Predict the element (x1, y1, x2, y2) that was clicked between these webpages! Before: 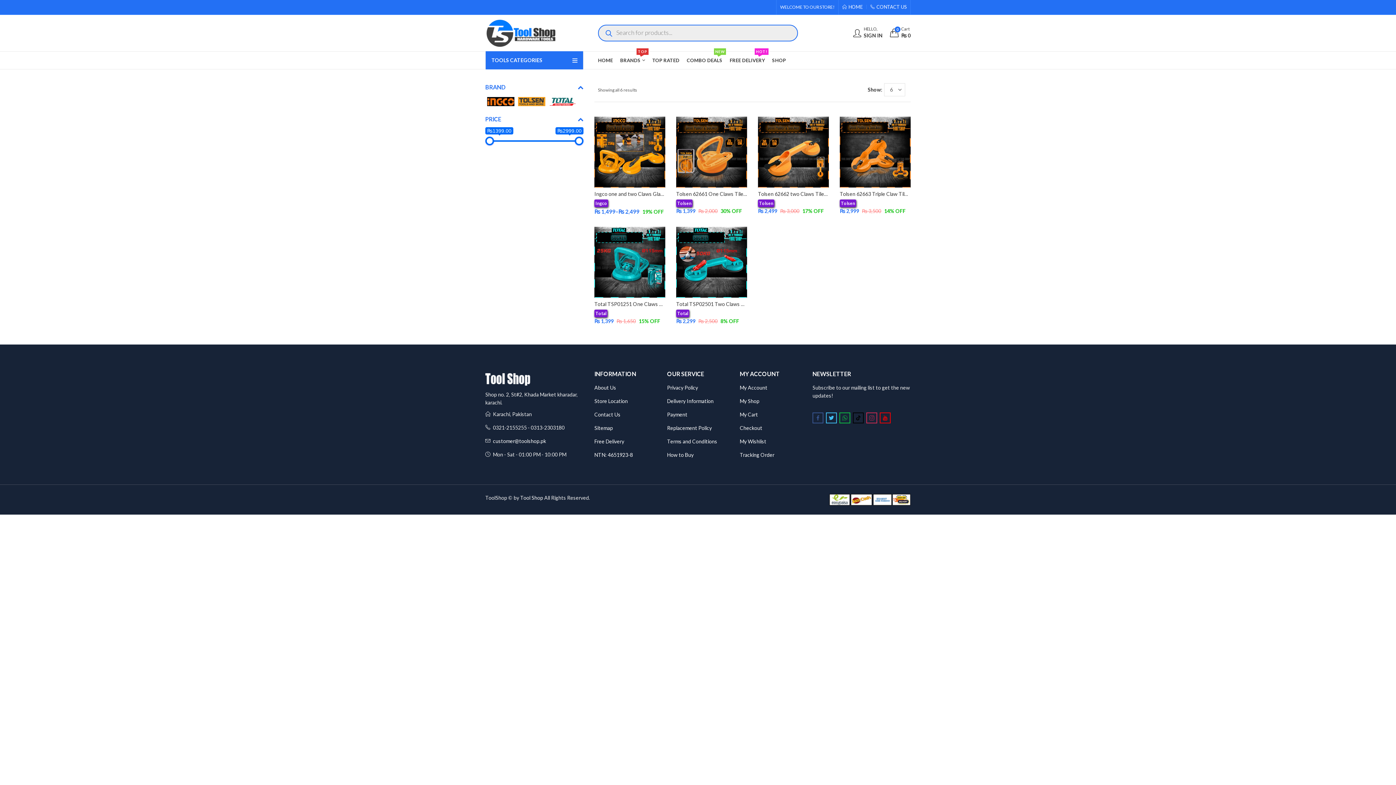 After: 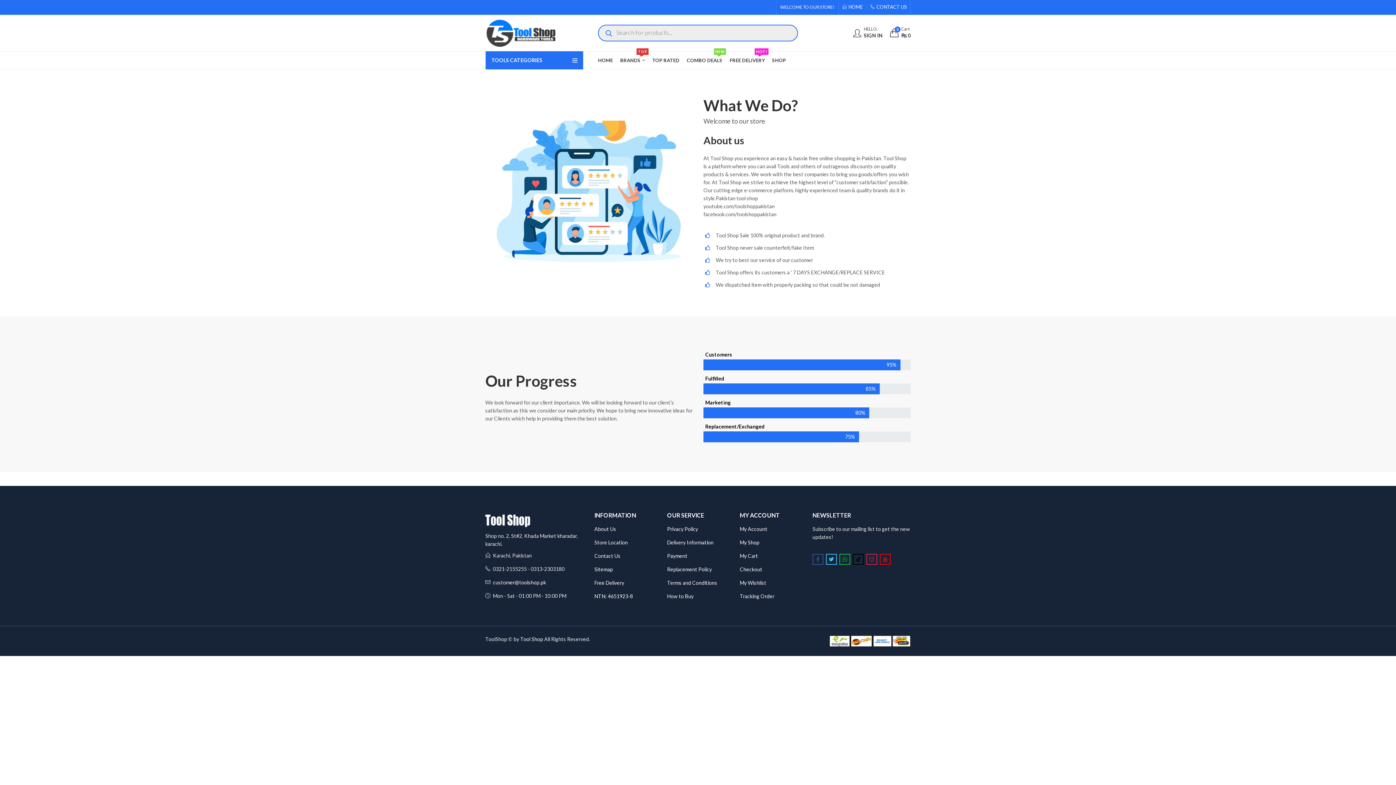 Action: label: About Us bbox: (594, 384, 616, 390)